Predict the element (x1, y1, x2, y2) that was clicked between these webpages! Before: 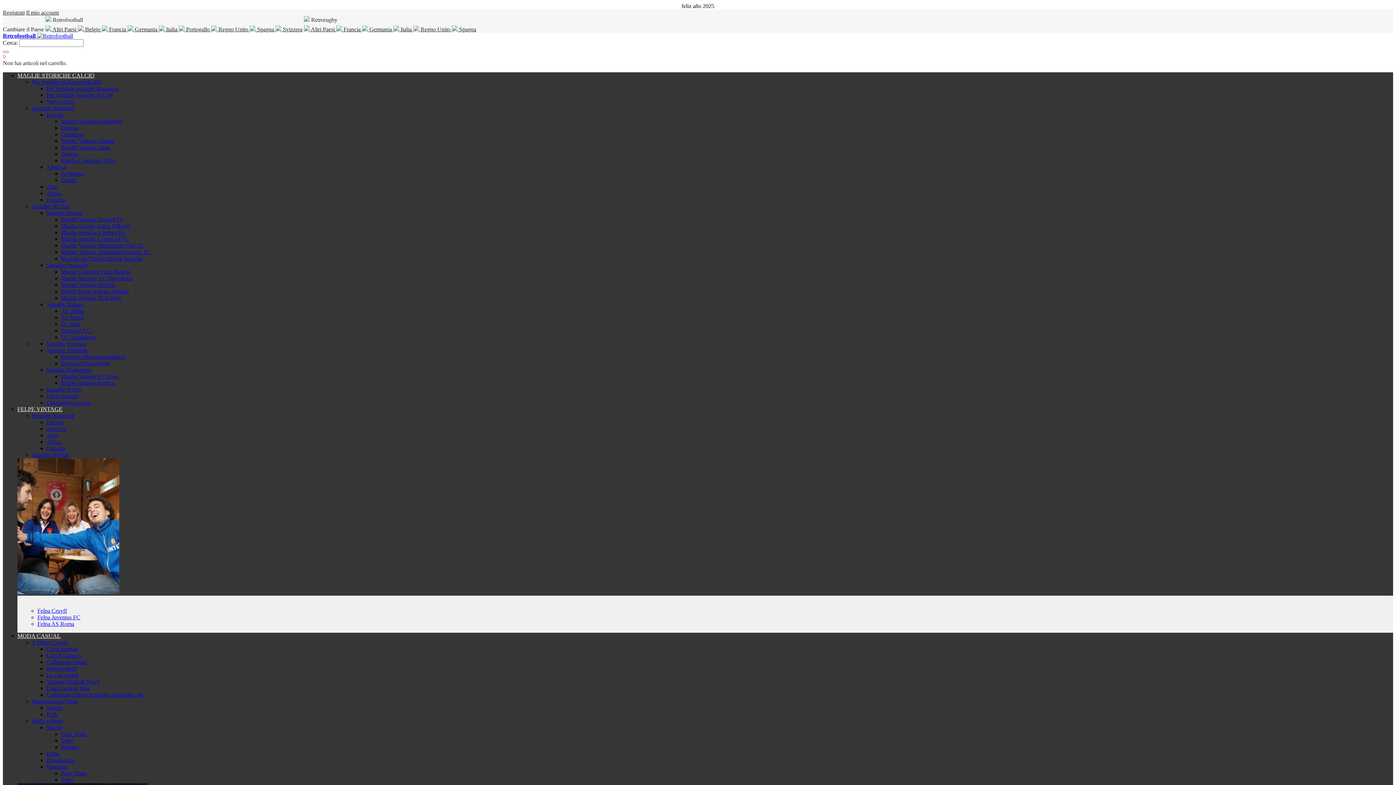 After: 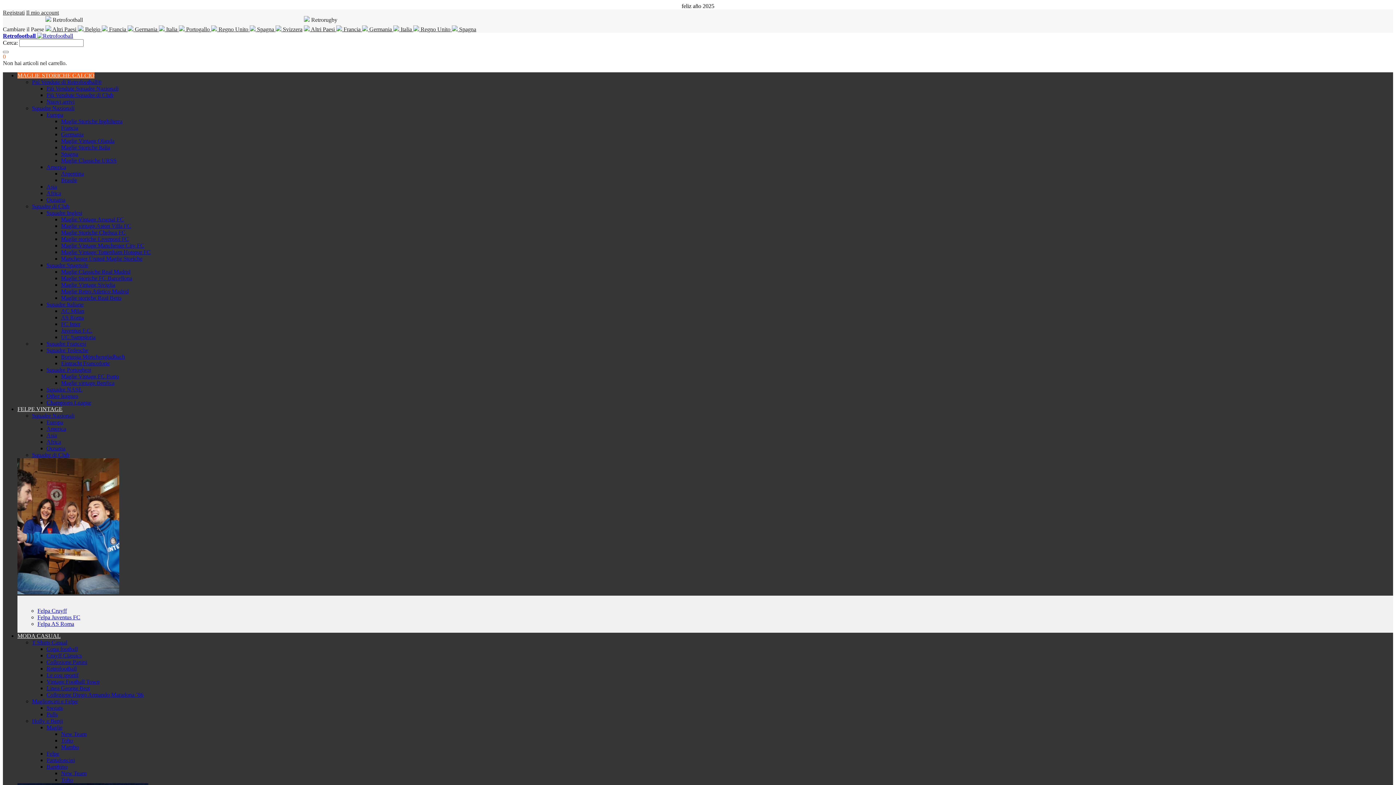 Action: label: Squadre Portoghesi bbox: (46, 366, 91, 373)